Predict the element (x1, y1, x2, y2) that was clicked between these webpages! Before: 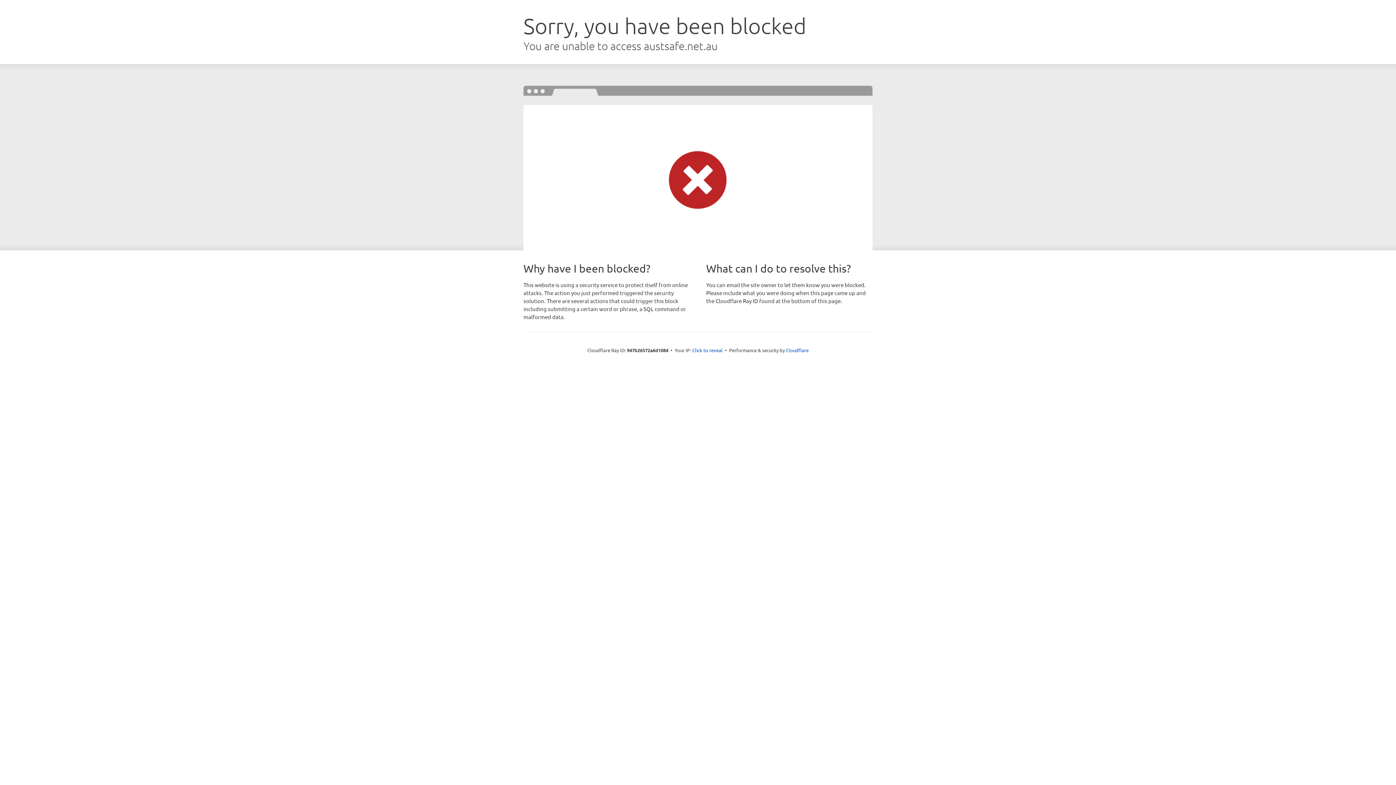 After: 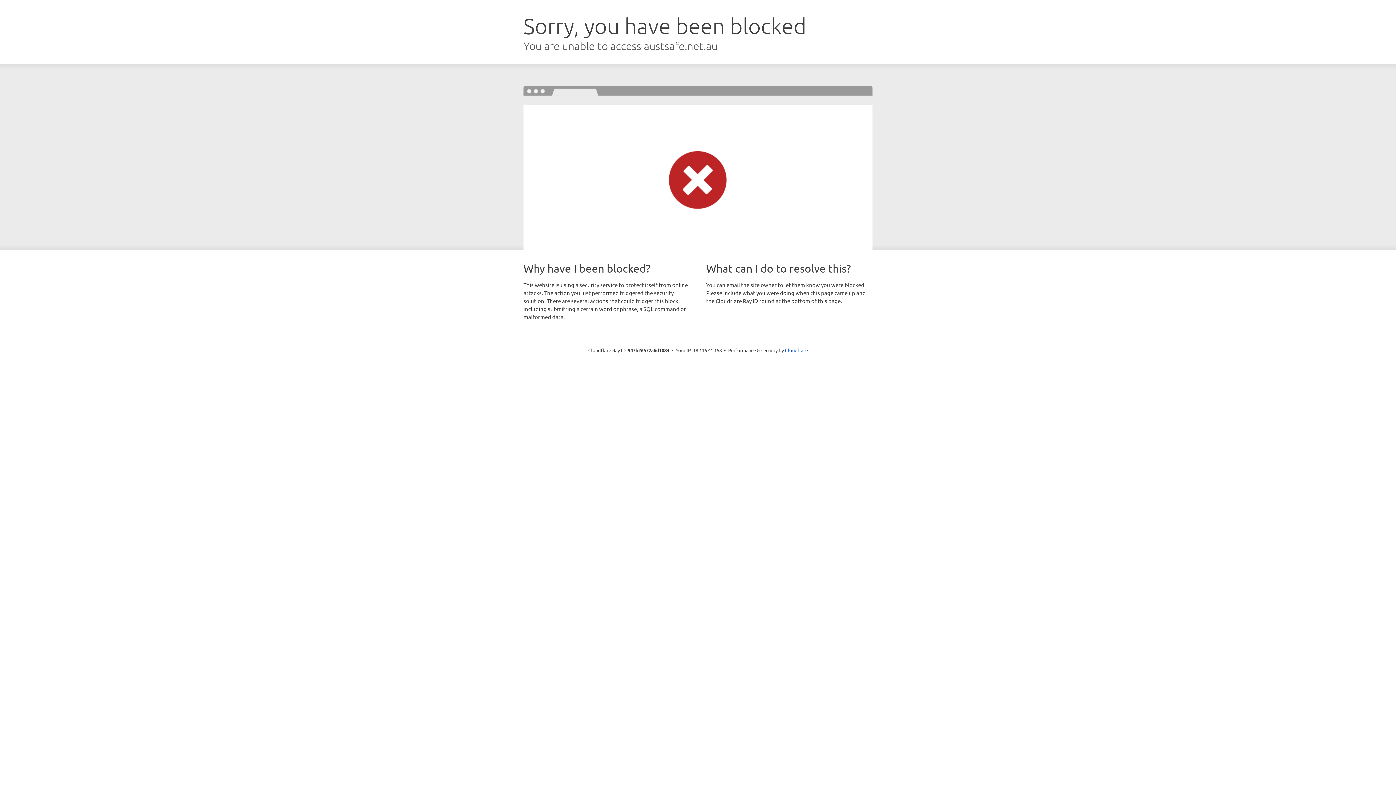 Action: bbox: (692, 346, 722, 353) label: Click to reveal